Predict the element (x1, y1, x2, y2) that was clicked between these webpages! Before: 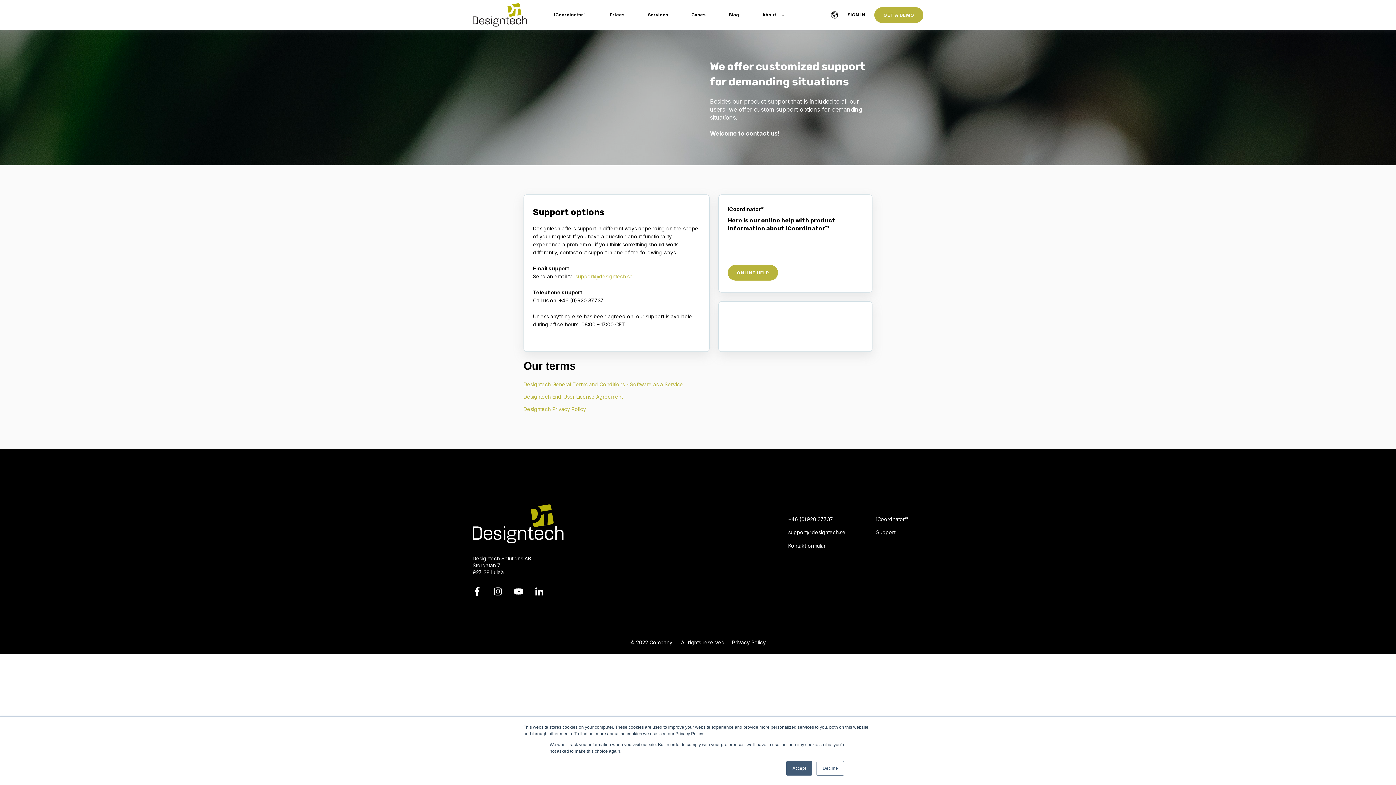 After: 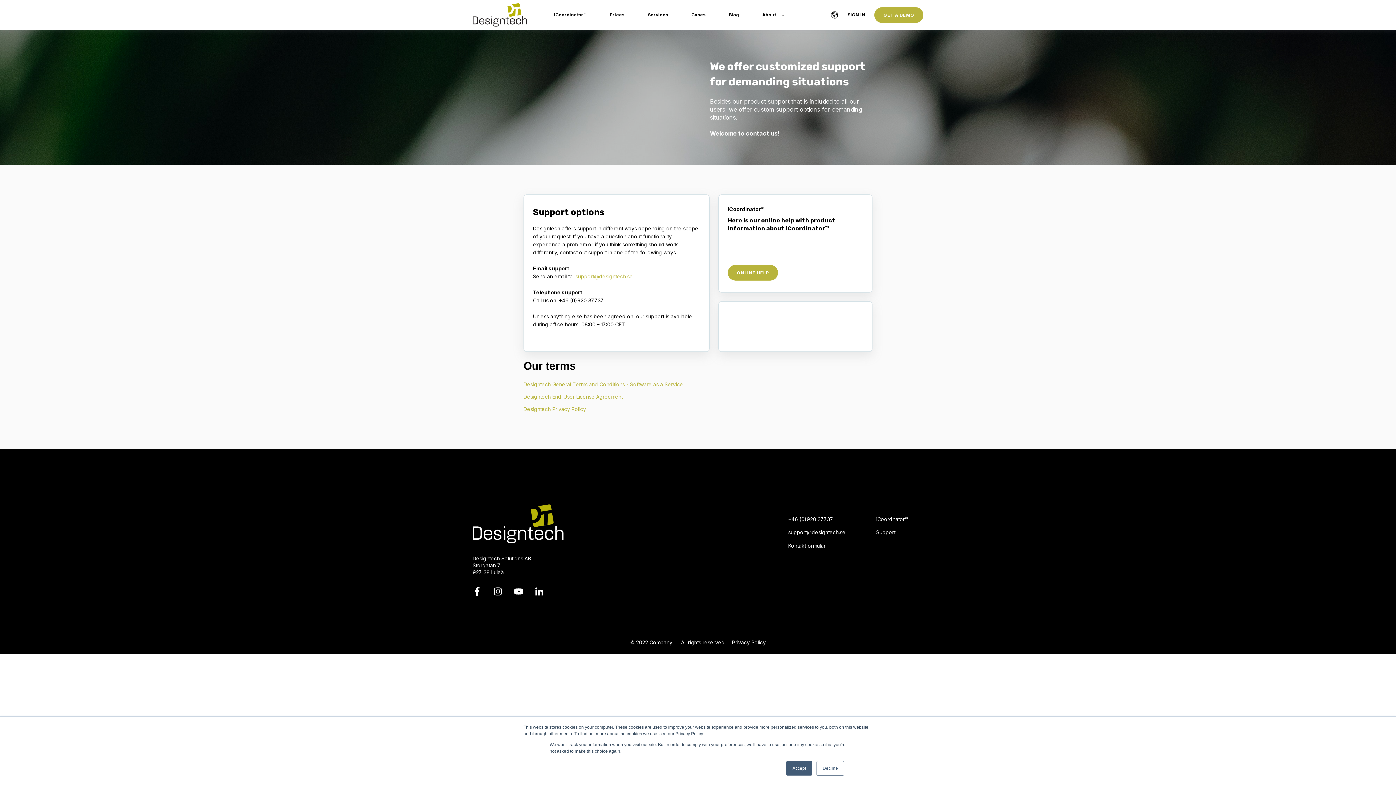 Action: label: support@designtech.se bbox: (575, 273, 633, 279)